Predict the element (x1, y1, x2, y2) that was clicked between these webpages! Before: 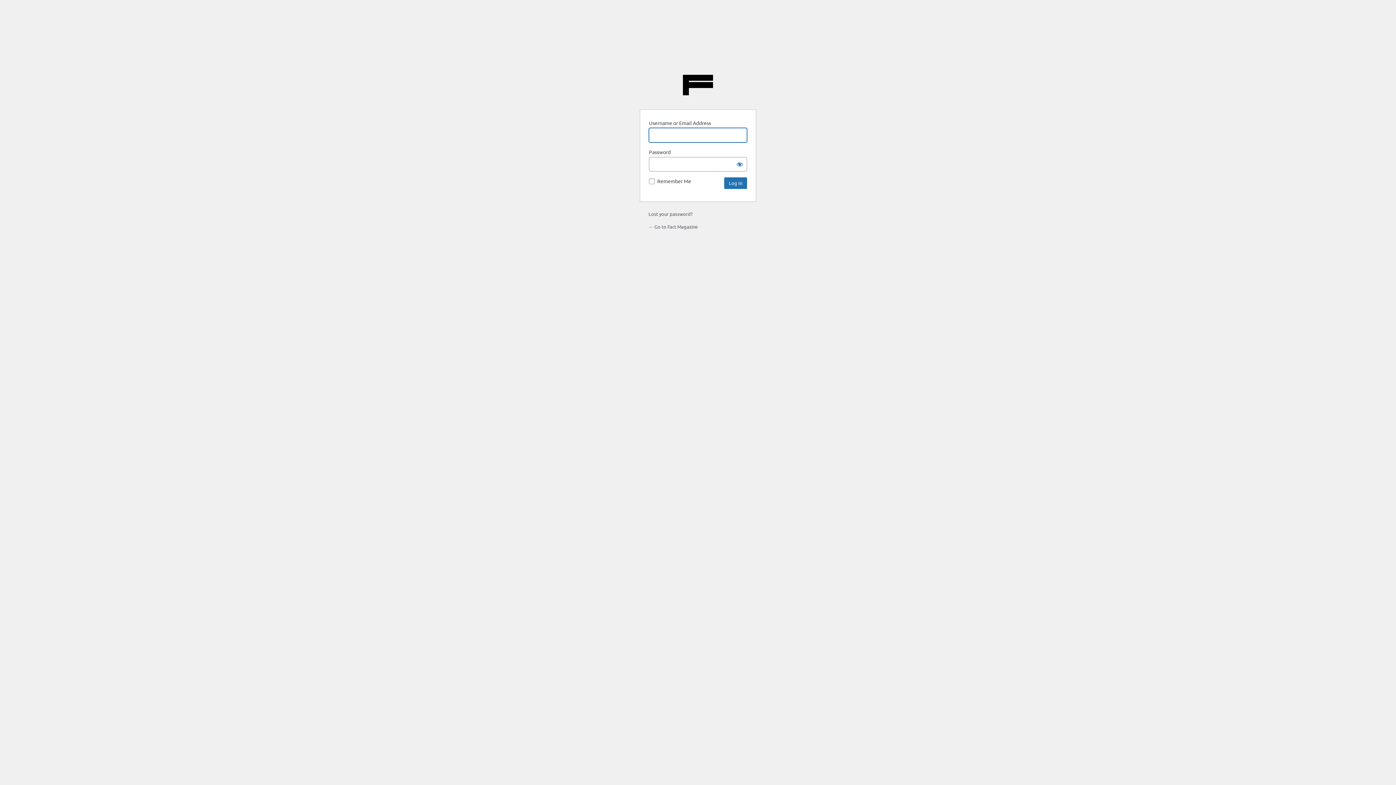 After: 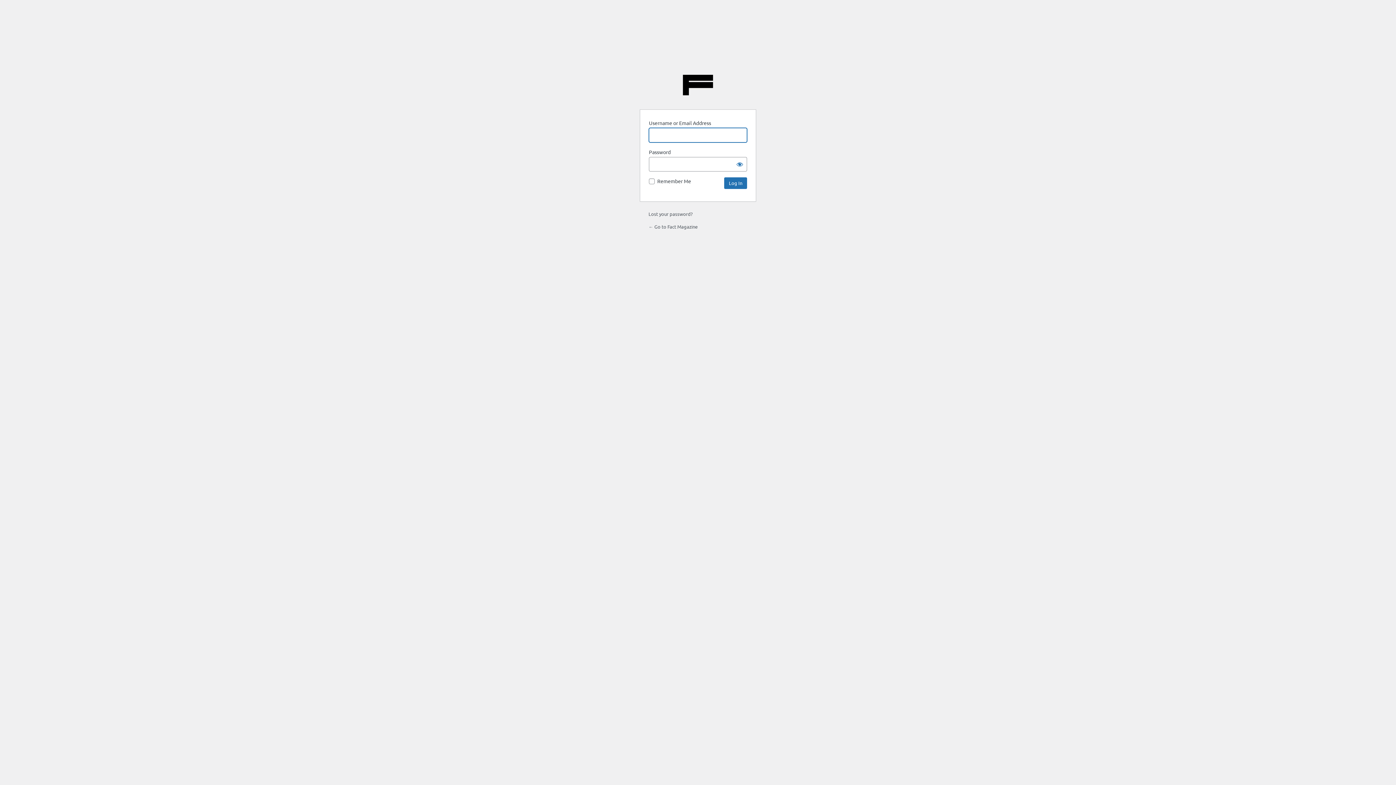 Action: bbox: (648, 223, 697, 229) label: ← Go to Fact Magazine